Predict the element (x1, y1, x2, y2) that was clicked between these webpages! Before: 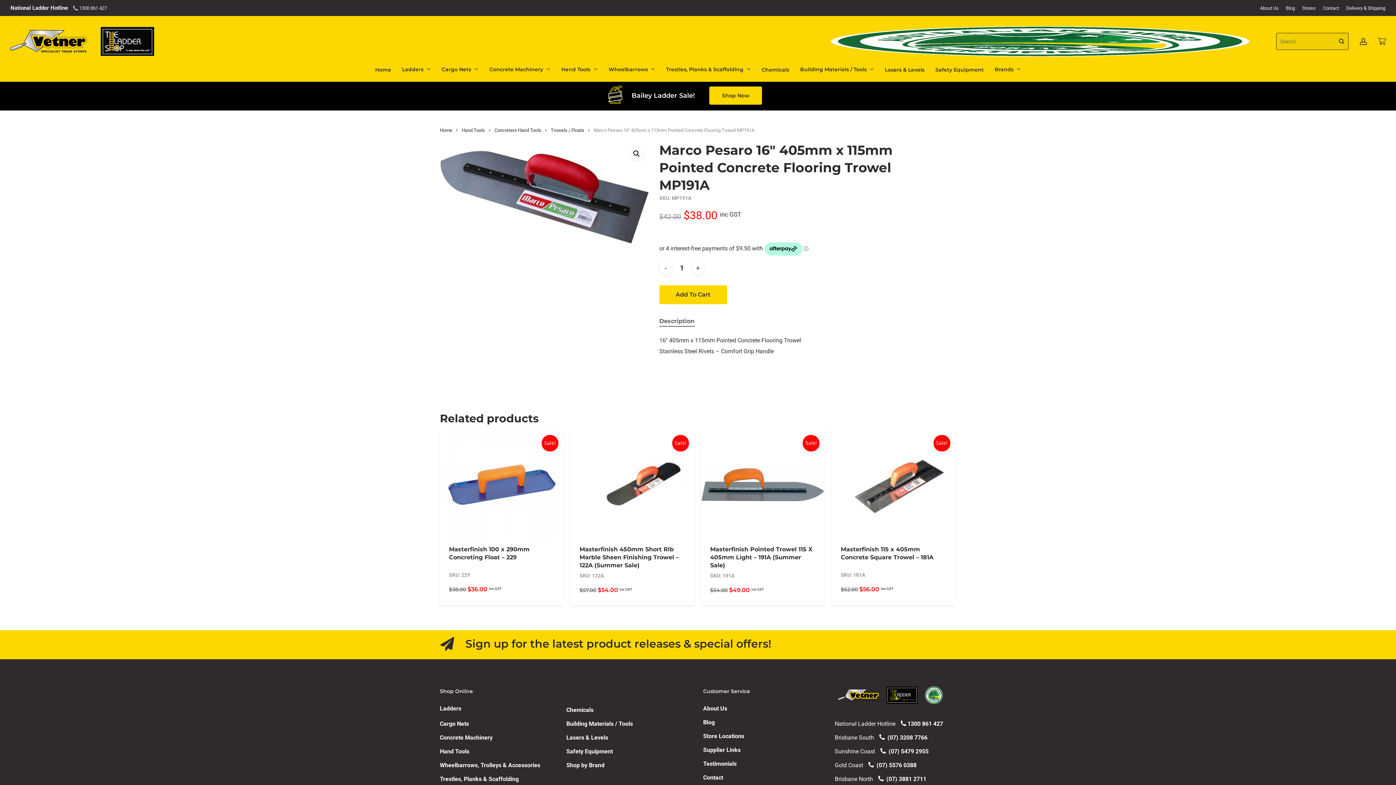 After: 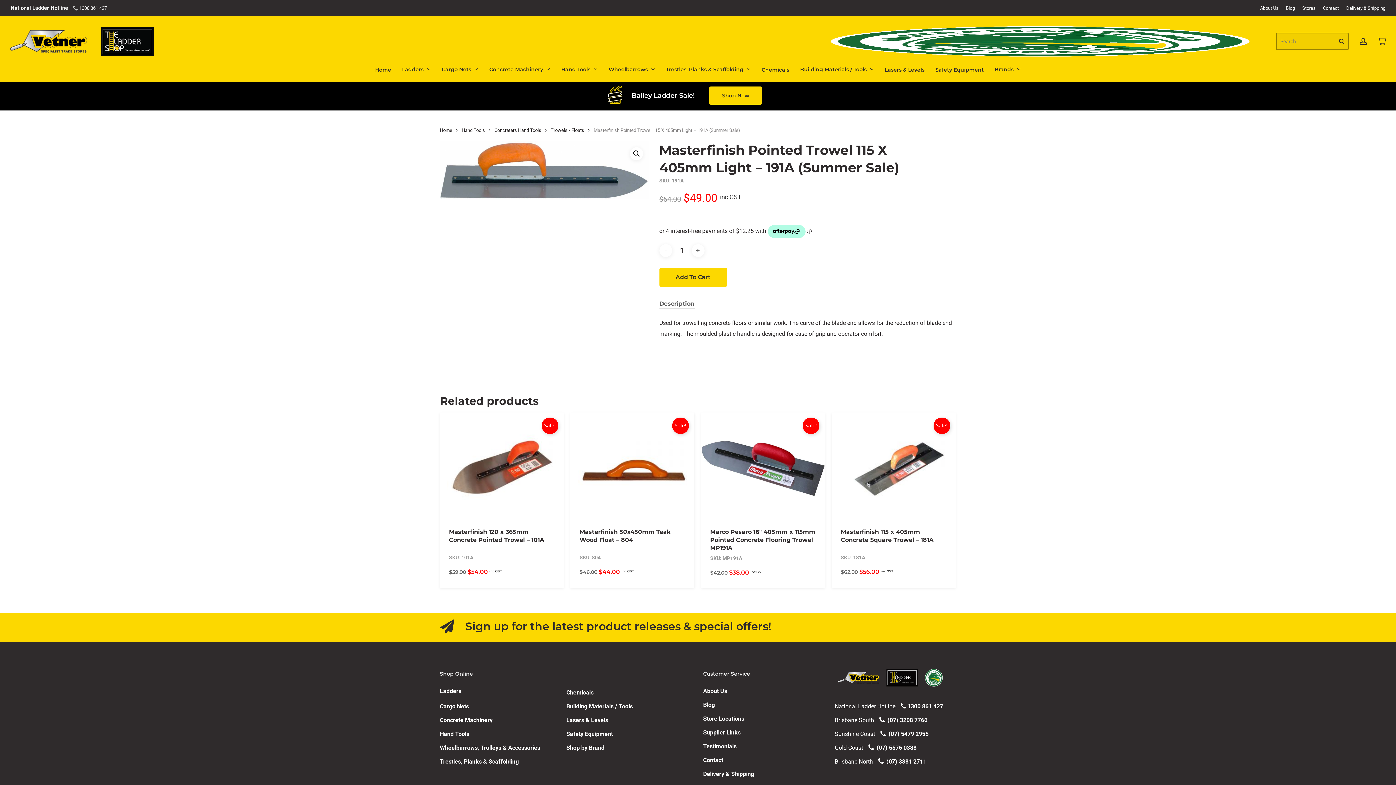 Action: label: Masterfinish Pointed Trowel 115 X 405mm Light - 191A (Summer Sale) bbox: (701, 430, 825, 539)